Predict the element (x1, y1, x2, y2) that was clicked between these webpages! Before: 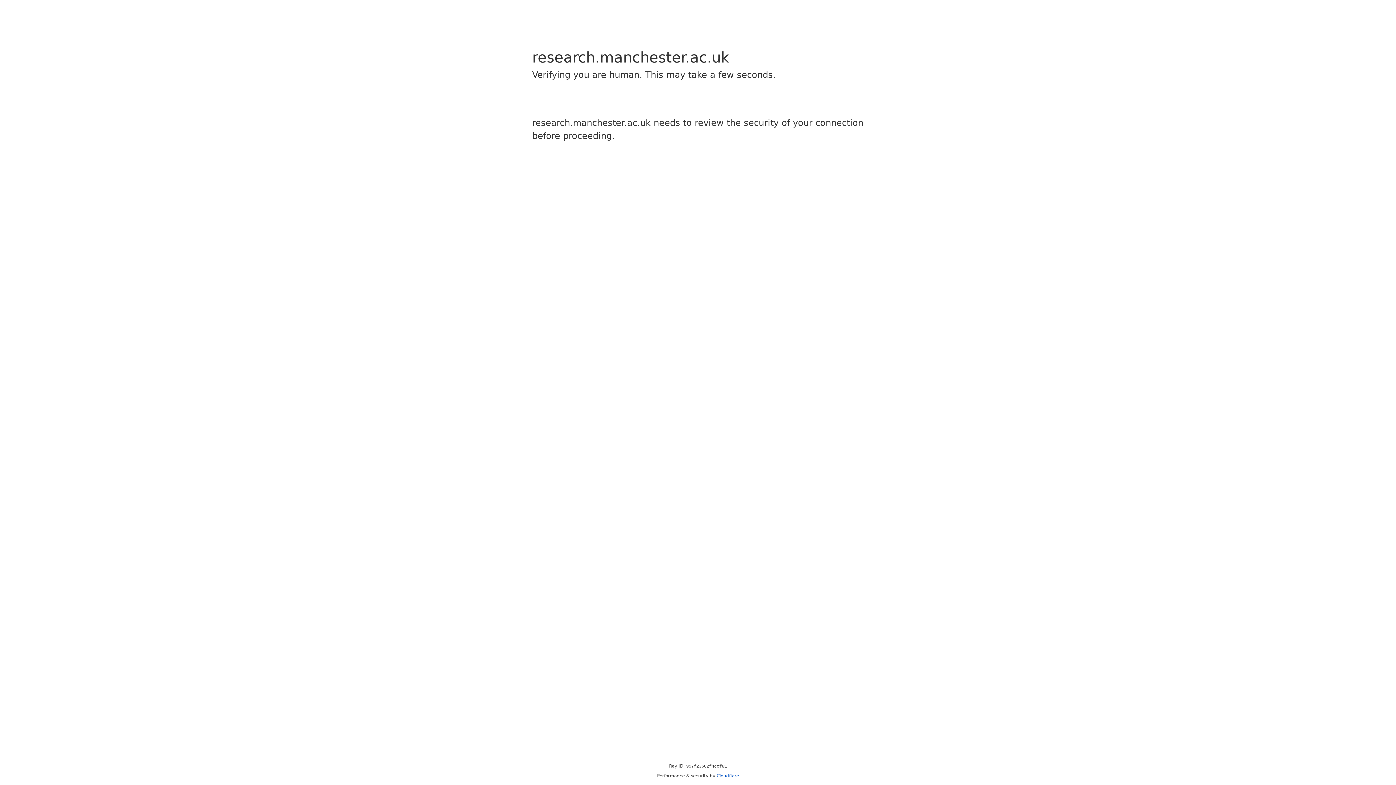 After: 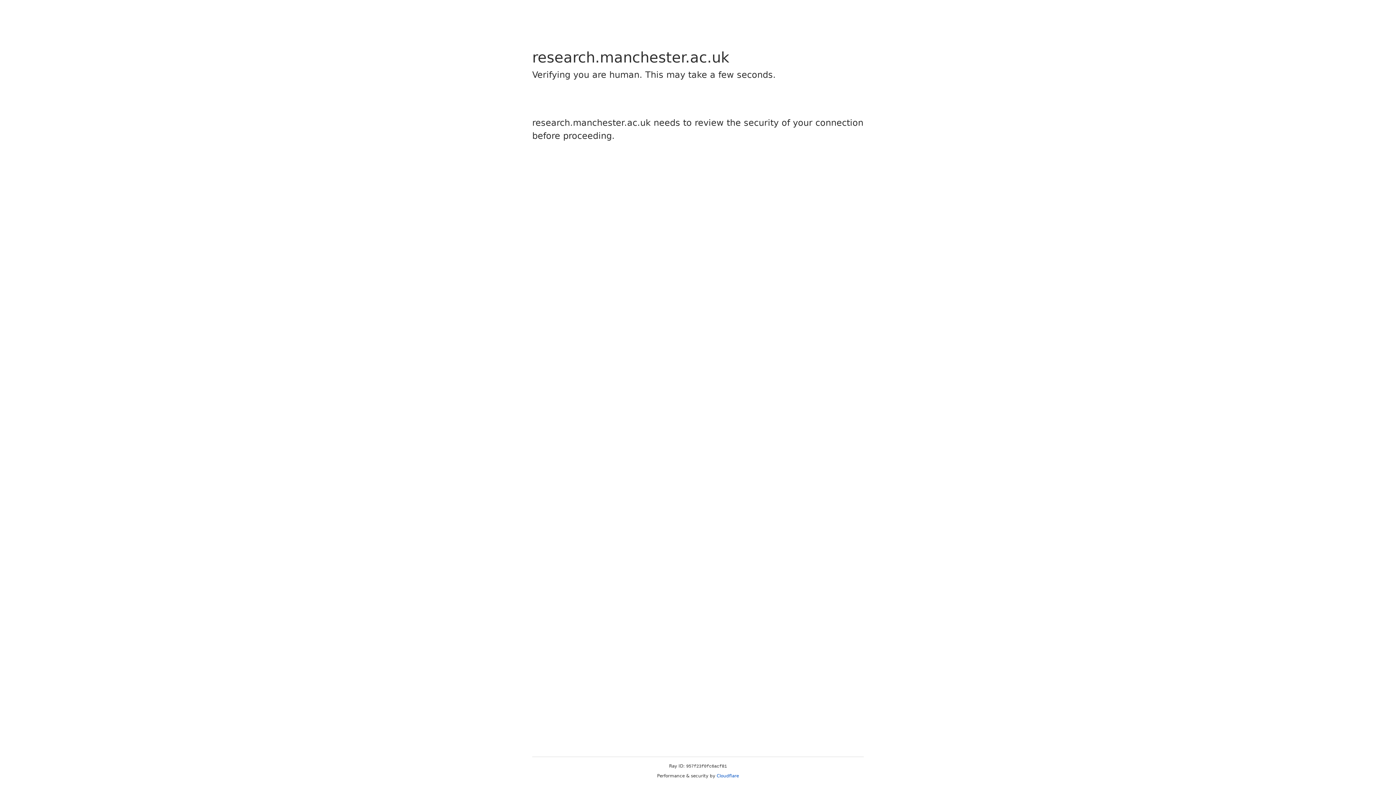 Action: label: Cloudflare bbox: (716, 773, 739, 778)